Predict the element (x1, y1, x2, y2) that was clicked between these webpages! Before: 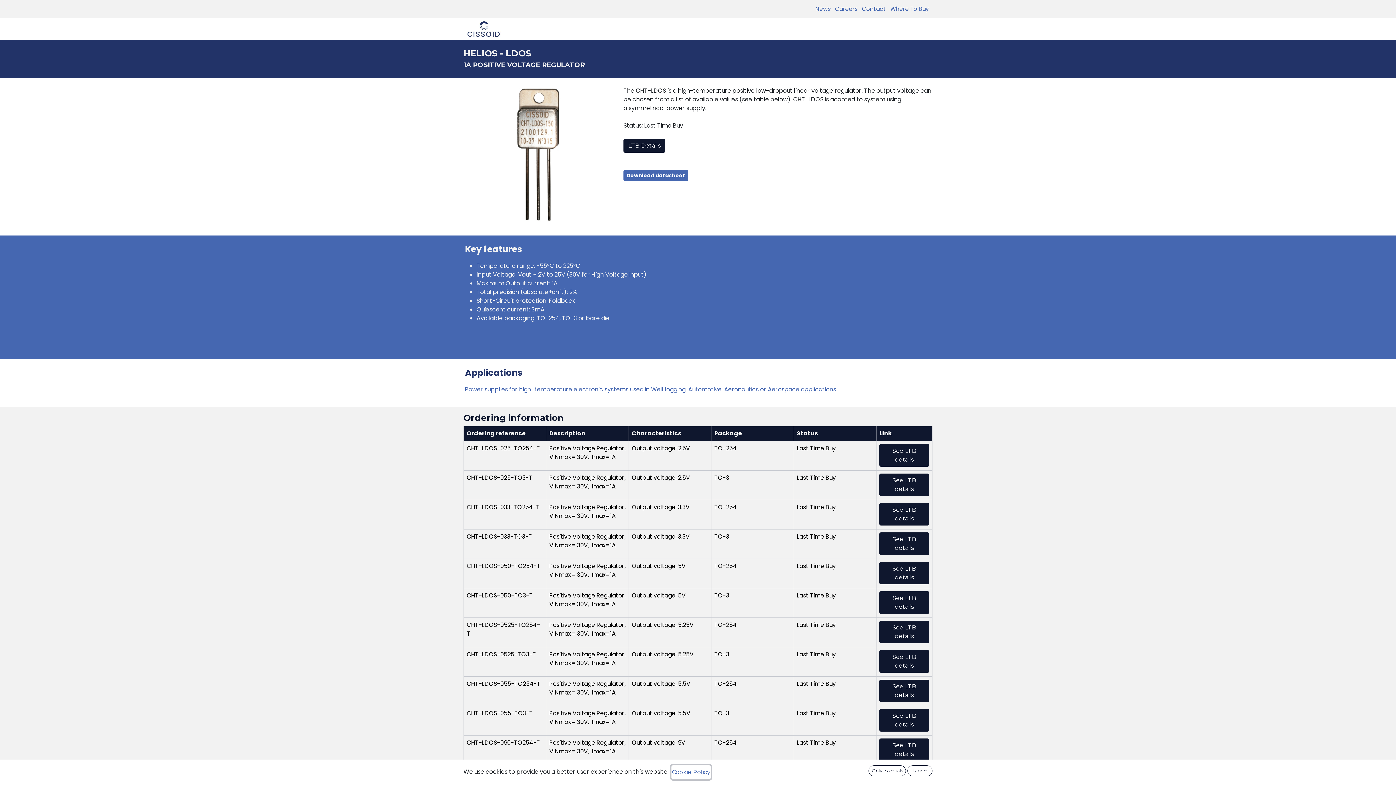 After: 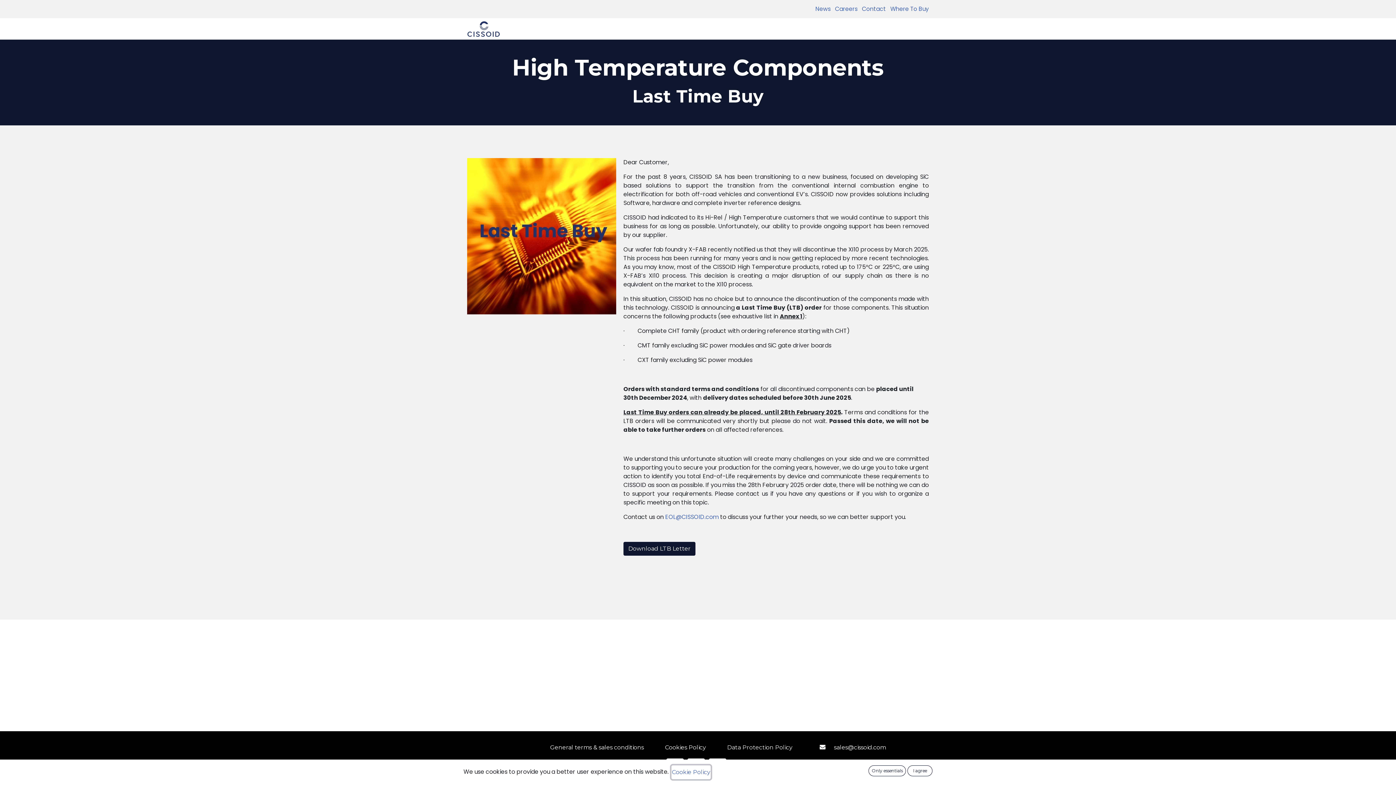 Action: label: LTB Details bbox: (623, 138, 665, 152)